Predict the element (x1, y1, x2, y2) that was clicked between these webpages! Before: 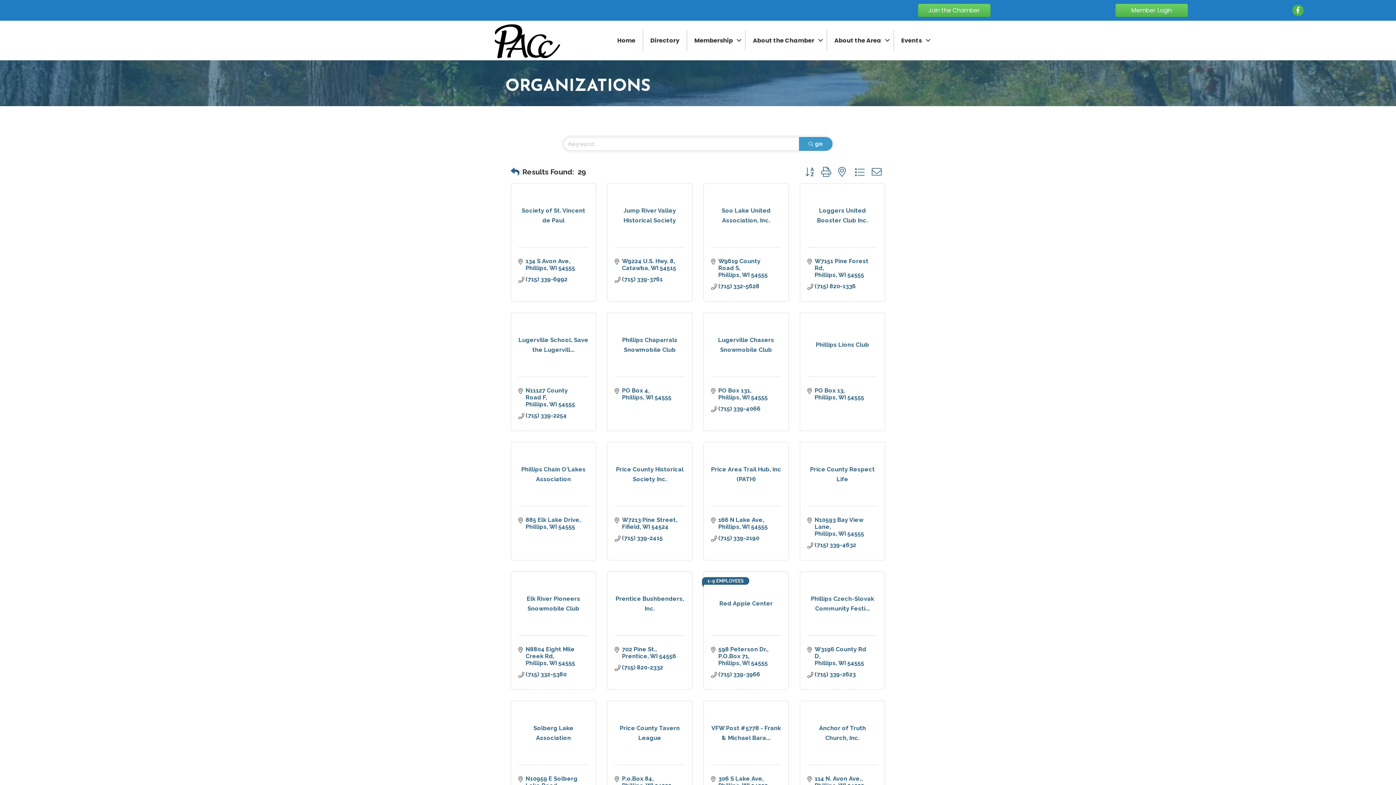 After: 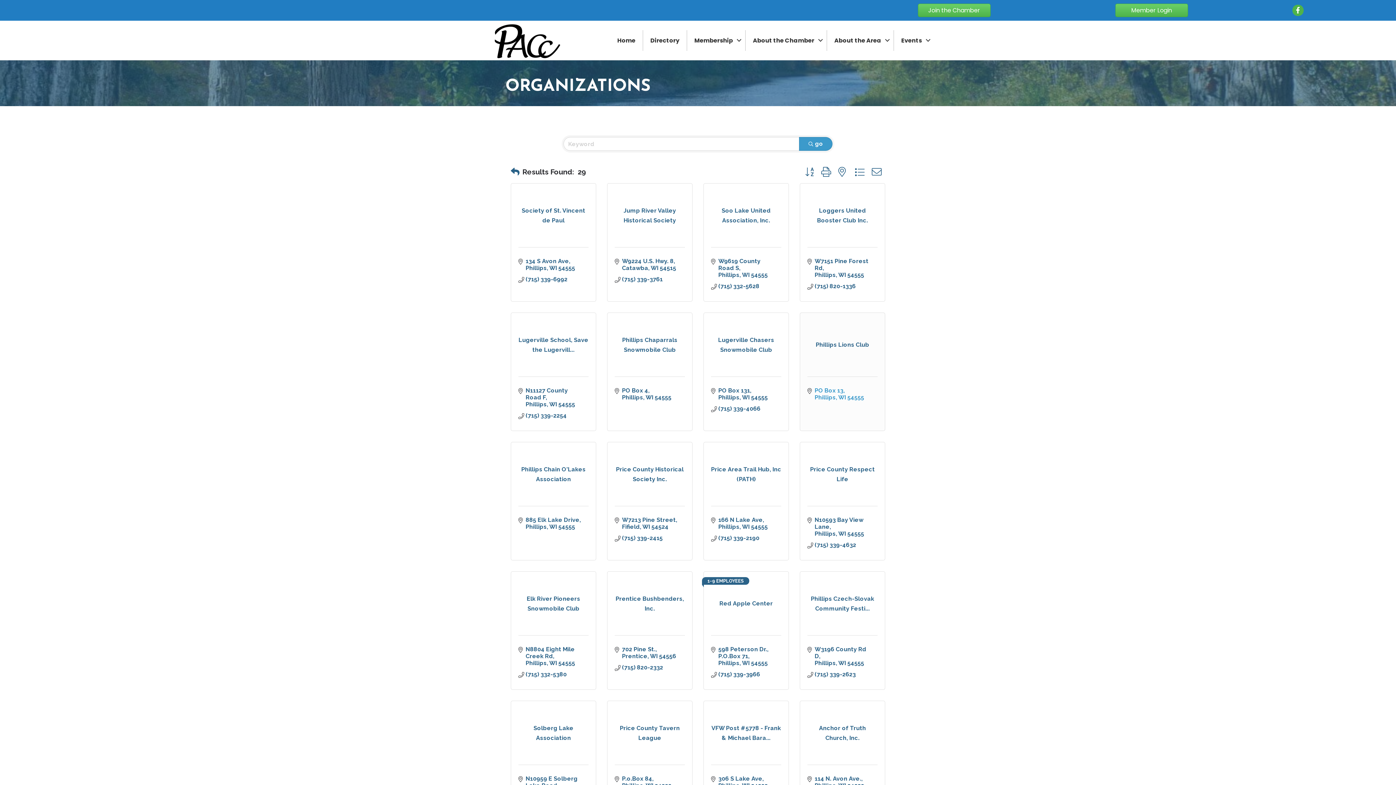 Action: bbox: (814, 387, 864, 401) label: PO Box 13
Phillips WI 54555